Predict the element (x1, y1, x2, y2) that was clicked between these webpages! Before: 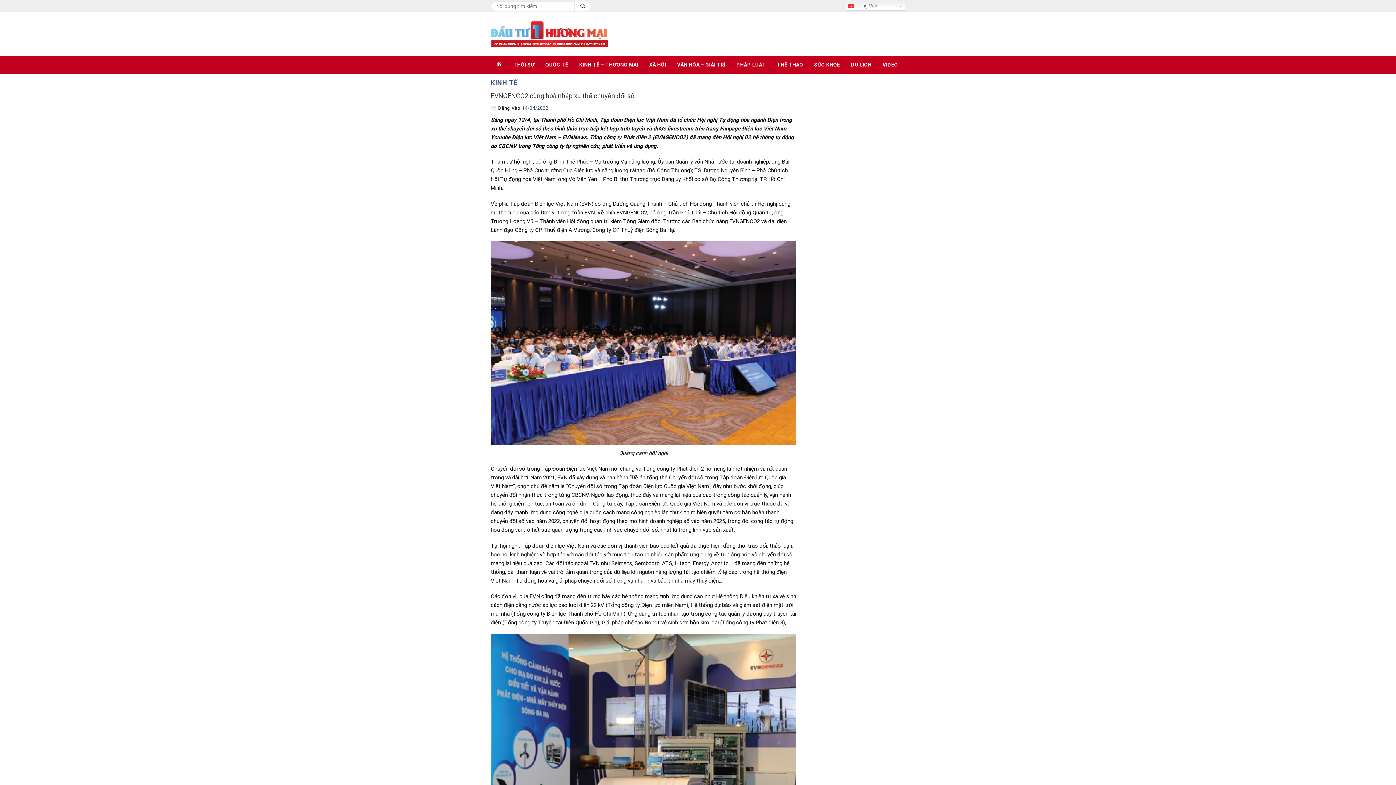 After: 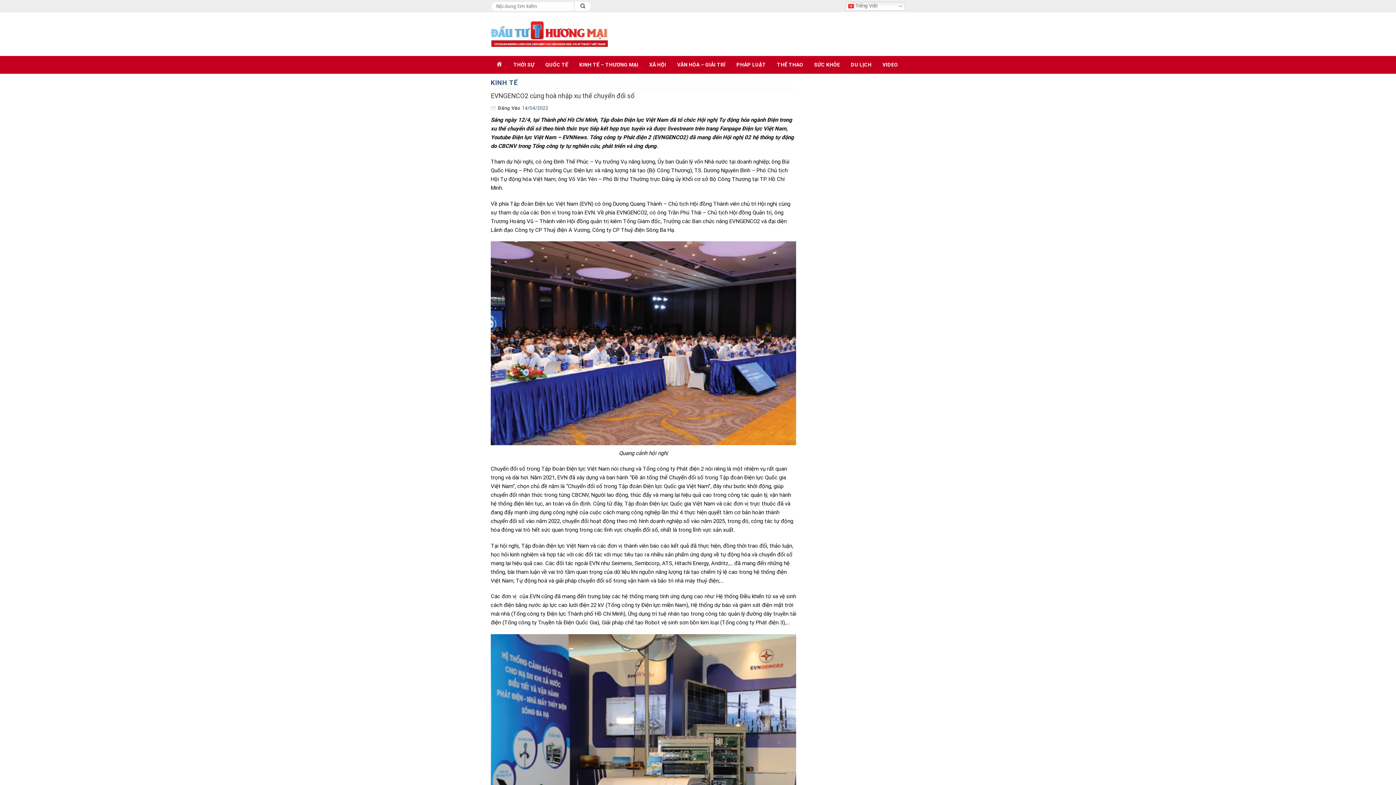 Action: bbox: (522, 105, 548, 110) label: 14/04/2022